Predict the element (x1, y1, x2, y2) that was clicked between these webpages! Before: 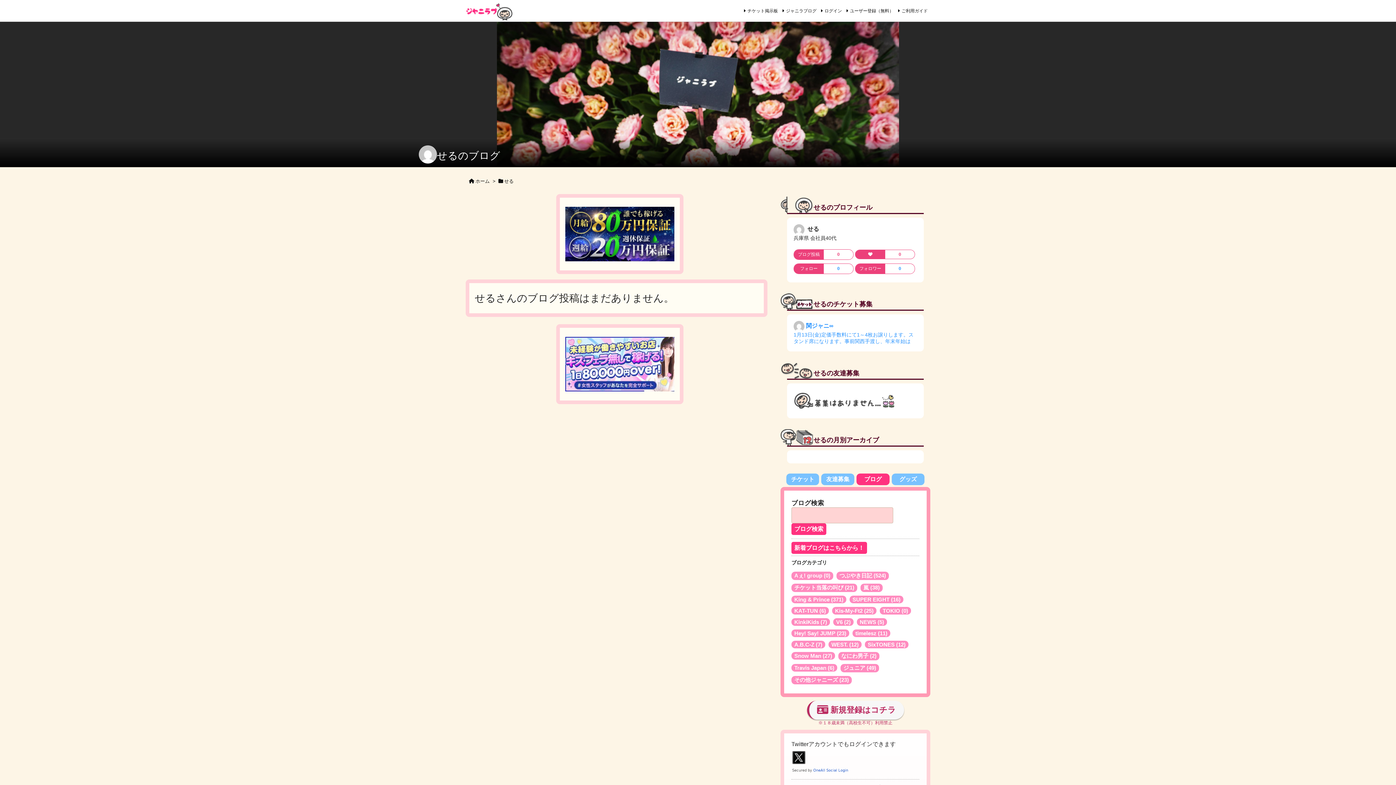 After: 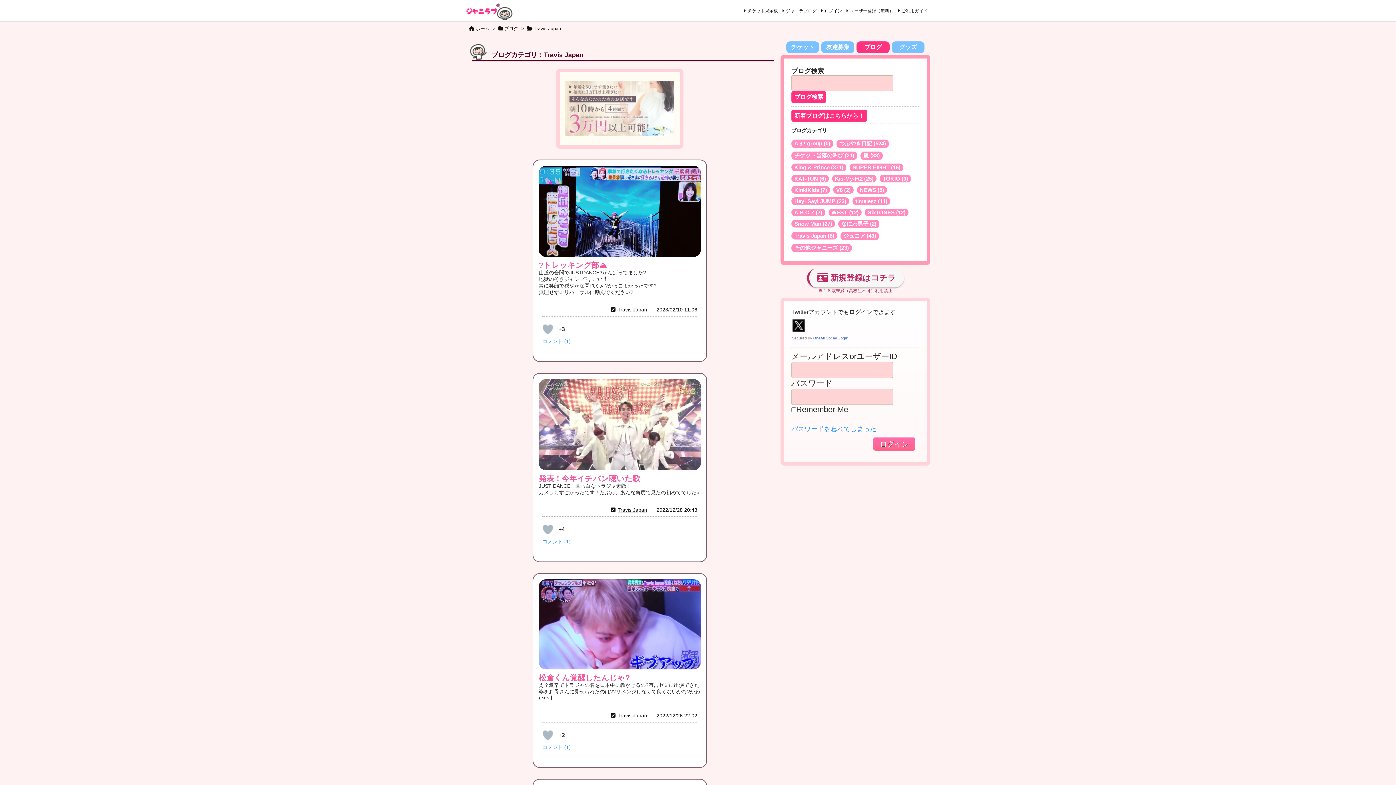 Action: label: Travis Japan (6) bbox: (794, 665, 834, 671)